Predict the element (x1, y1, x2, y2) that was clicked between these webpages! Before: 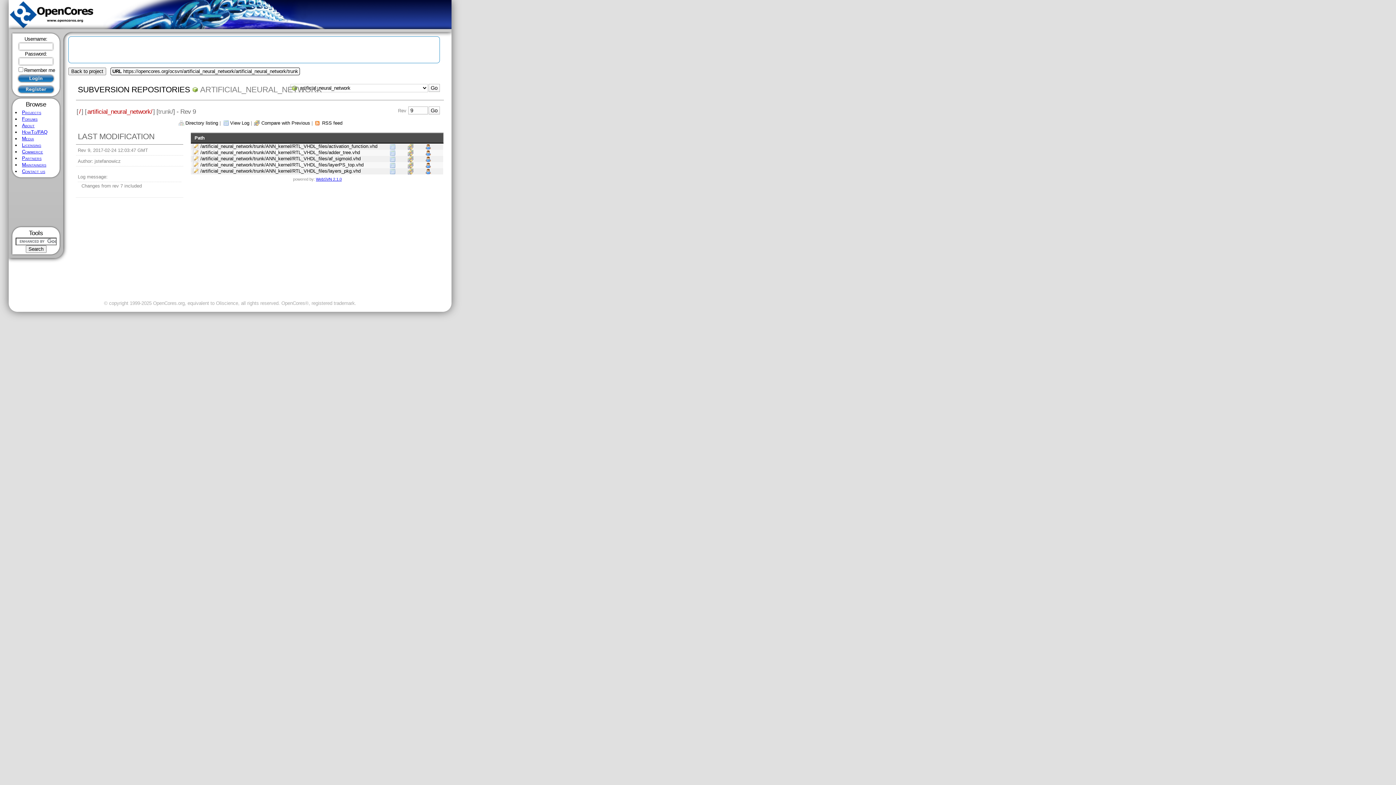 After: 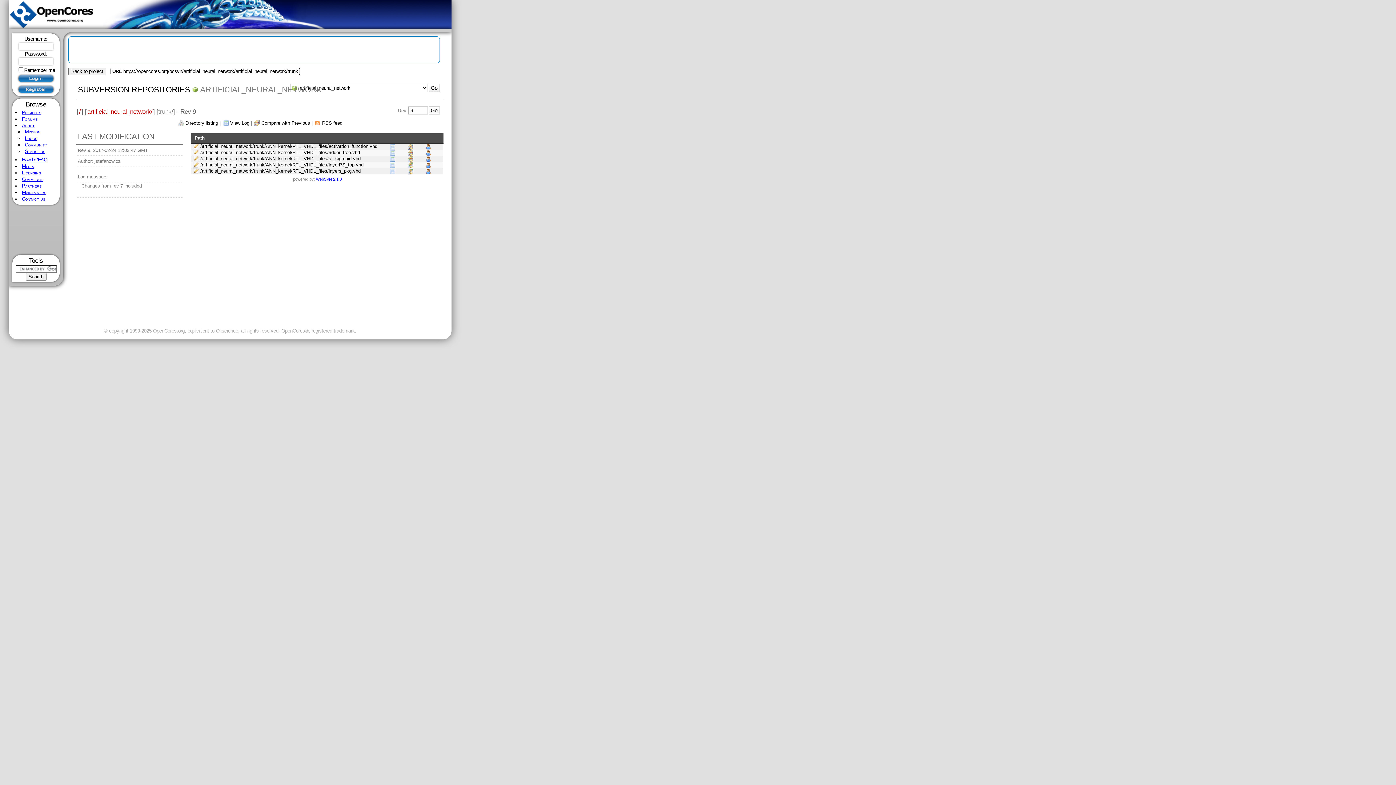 Action: bbox: (21, 122, 34, 128) label: About